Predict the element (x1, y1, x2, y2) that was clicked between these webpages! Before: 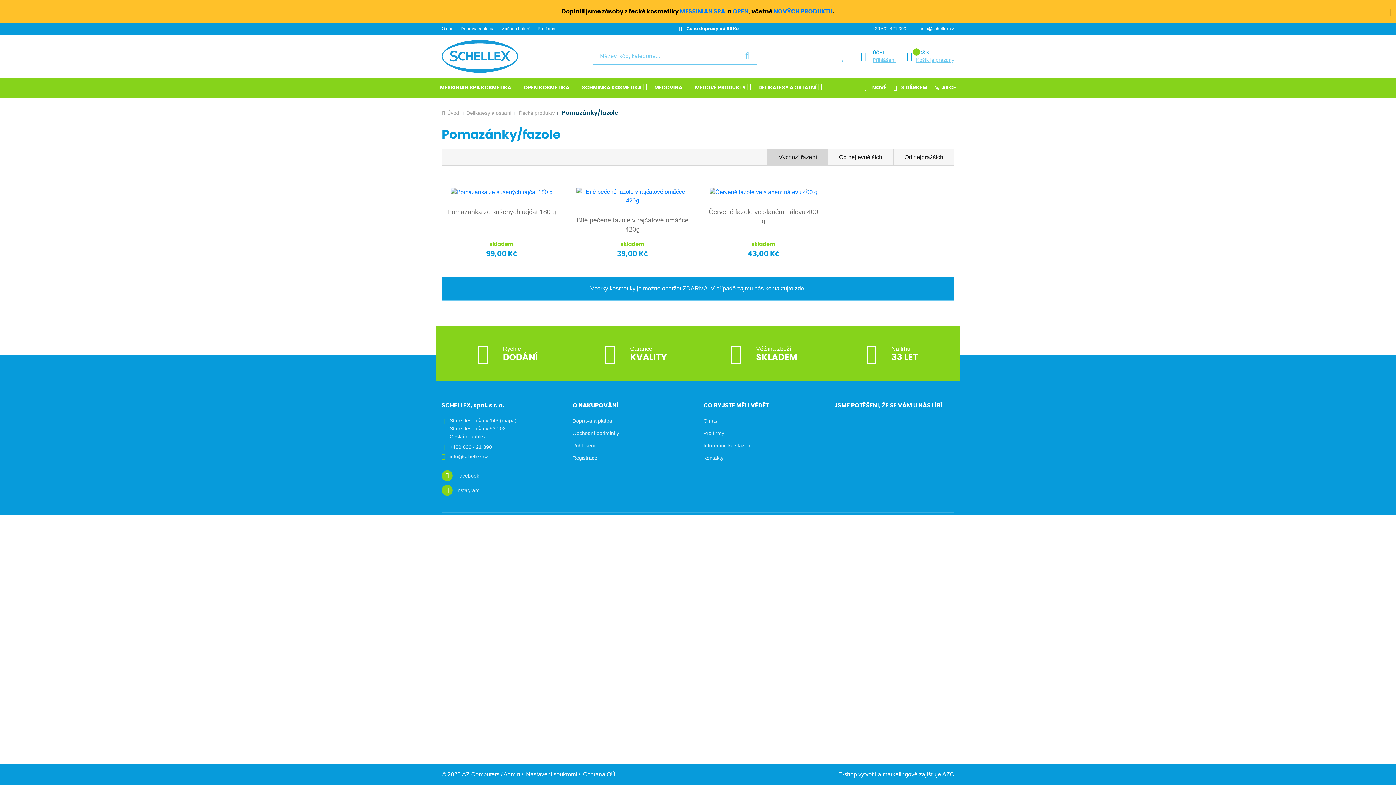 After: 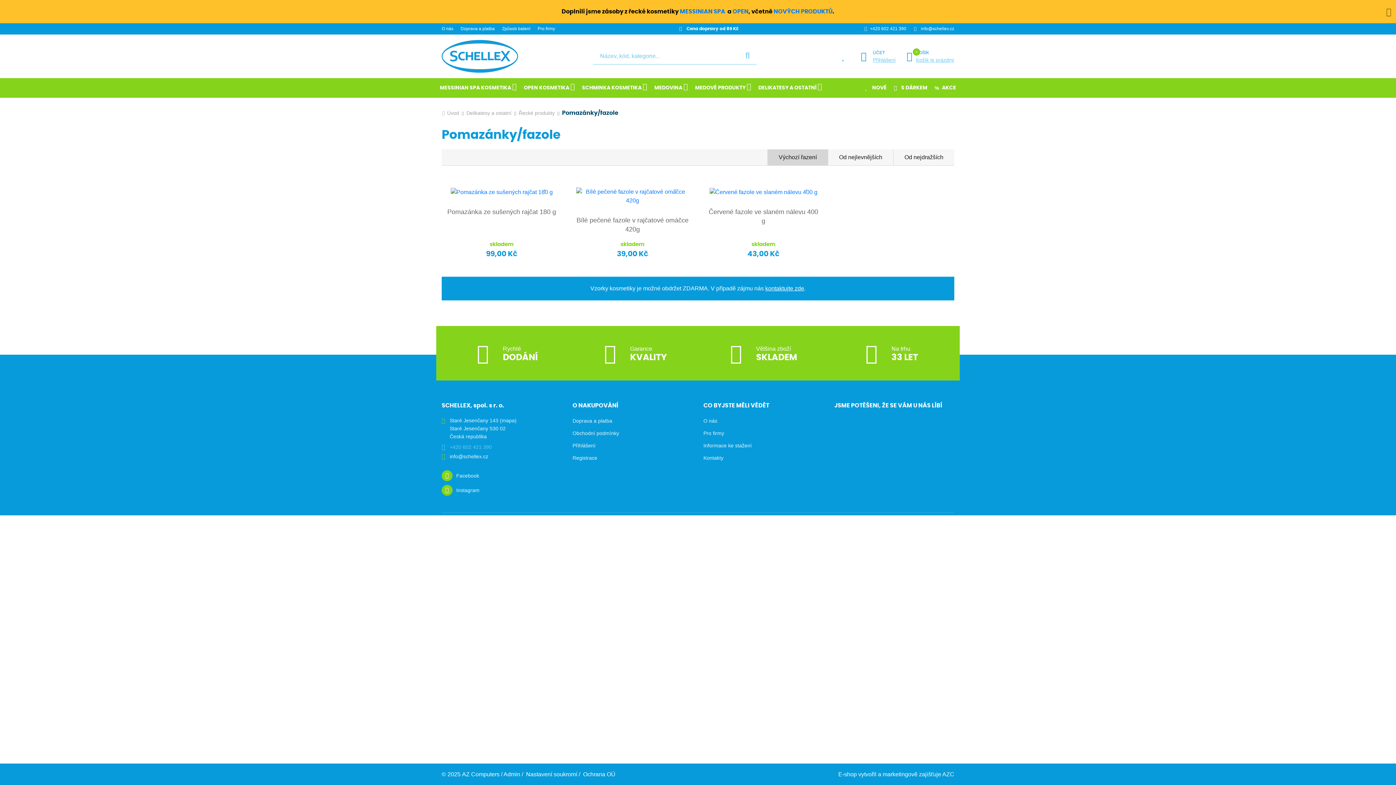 Action: label: +420 602 421 390 bbox: (441, 444, 561, 450)